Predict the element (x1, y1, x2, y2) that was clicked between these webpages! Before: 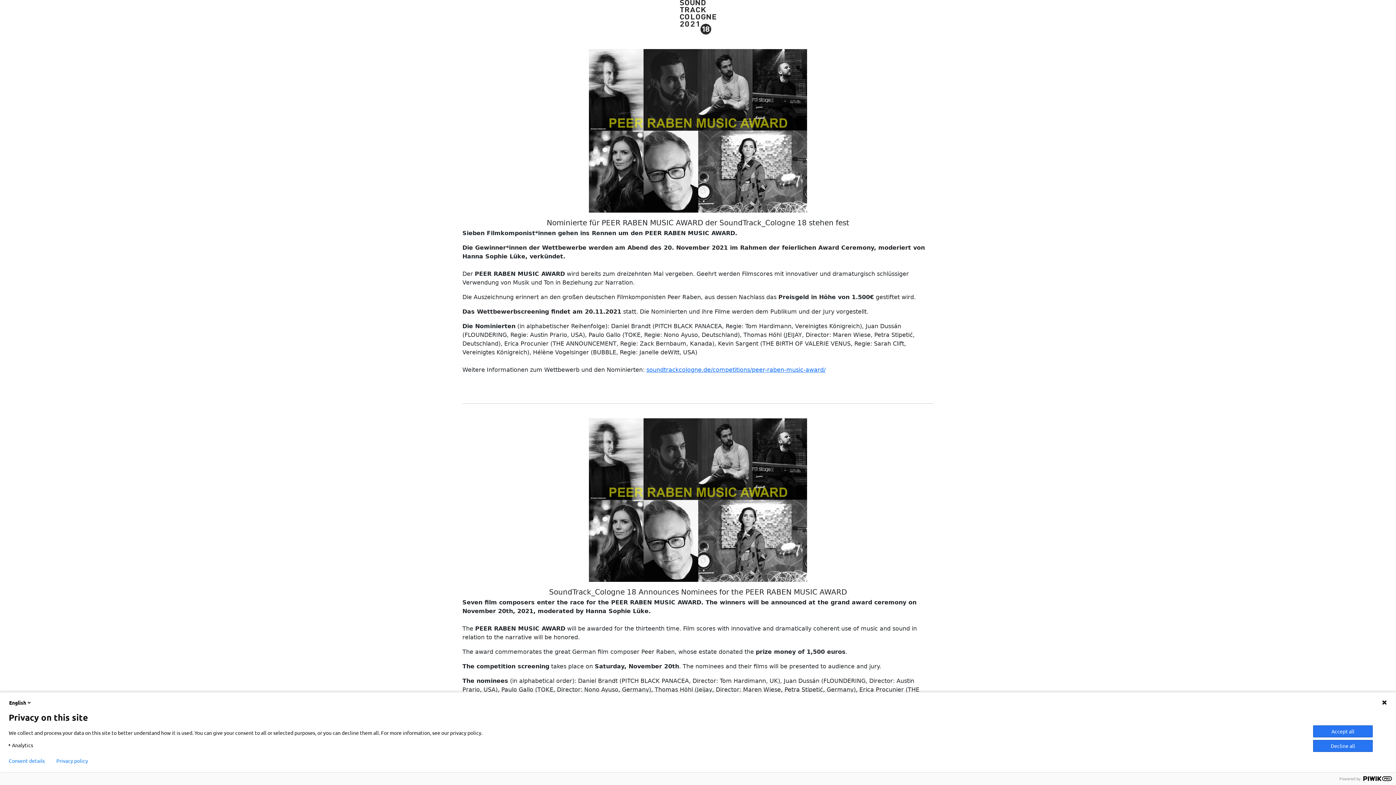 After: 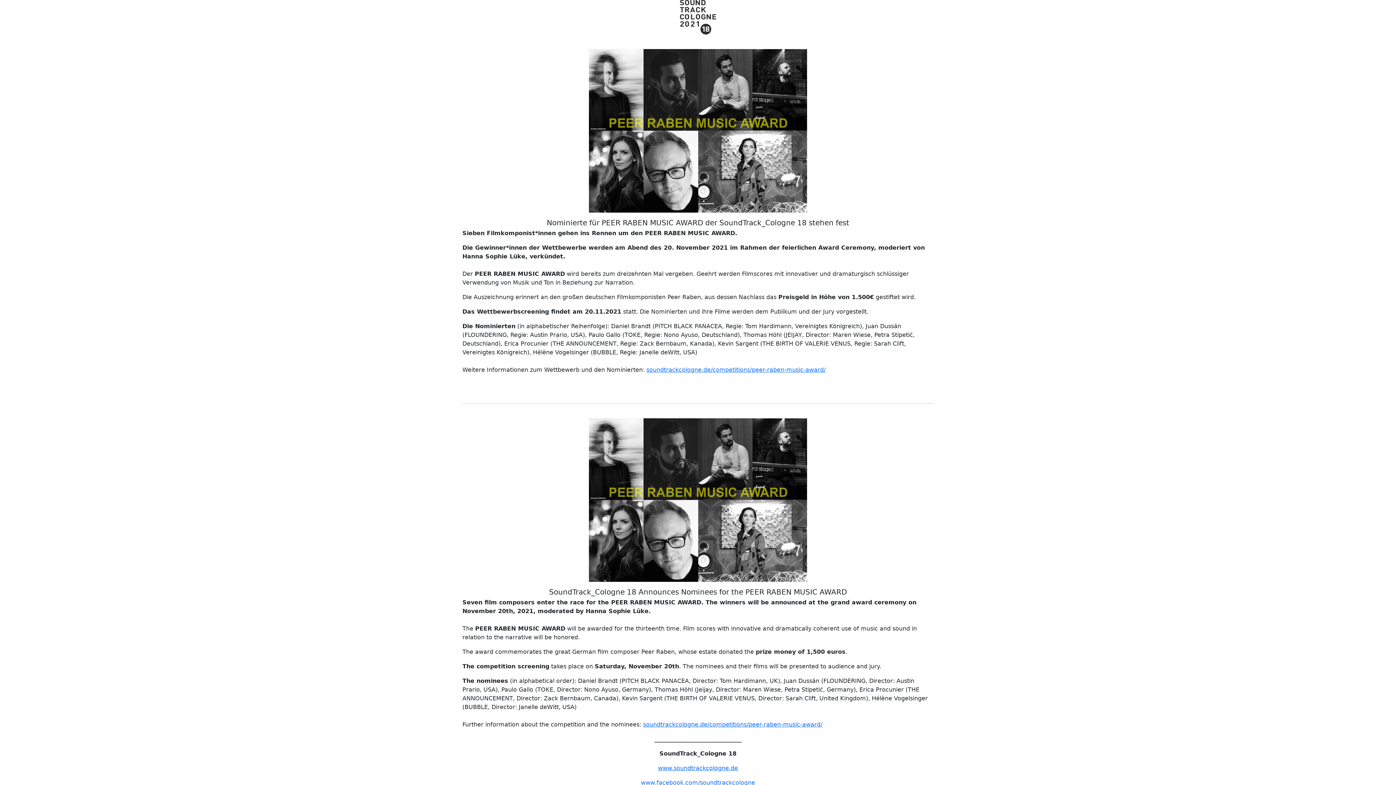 Action: label: Decline all bbox: (1313, 740, 1373, 752)